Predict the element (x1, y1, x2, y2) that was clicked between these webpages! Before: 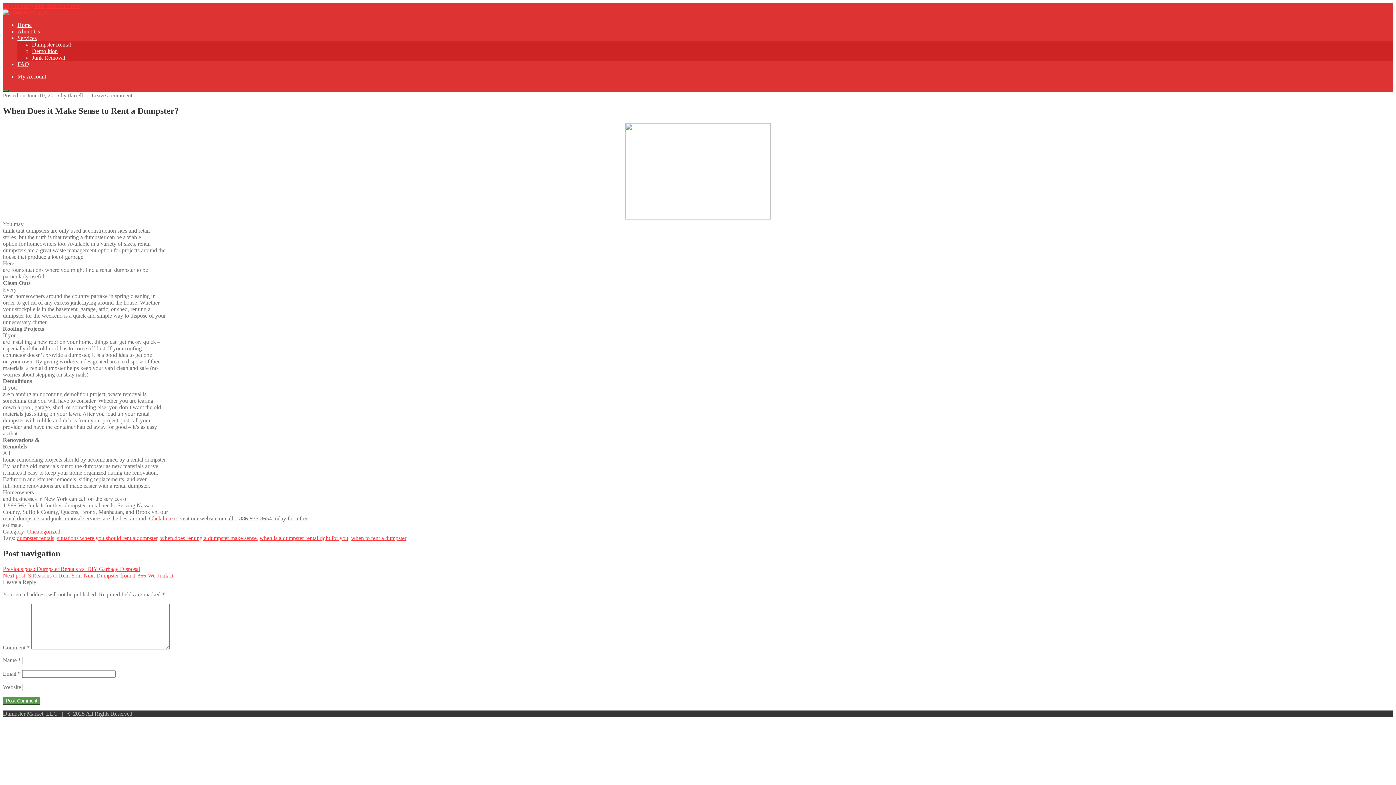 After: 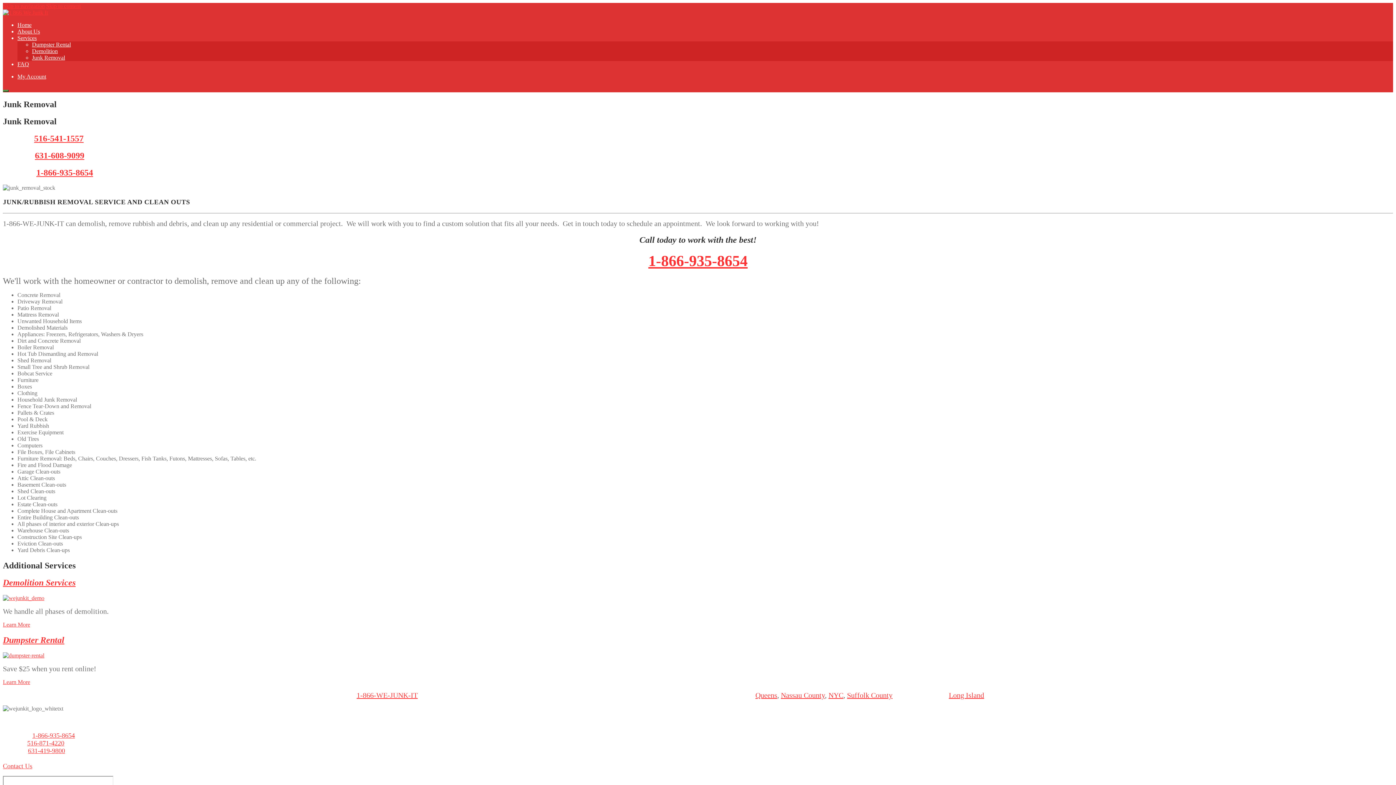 Action: bbox: (32, 54, 65, 60) label: Junk Removal